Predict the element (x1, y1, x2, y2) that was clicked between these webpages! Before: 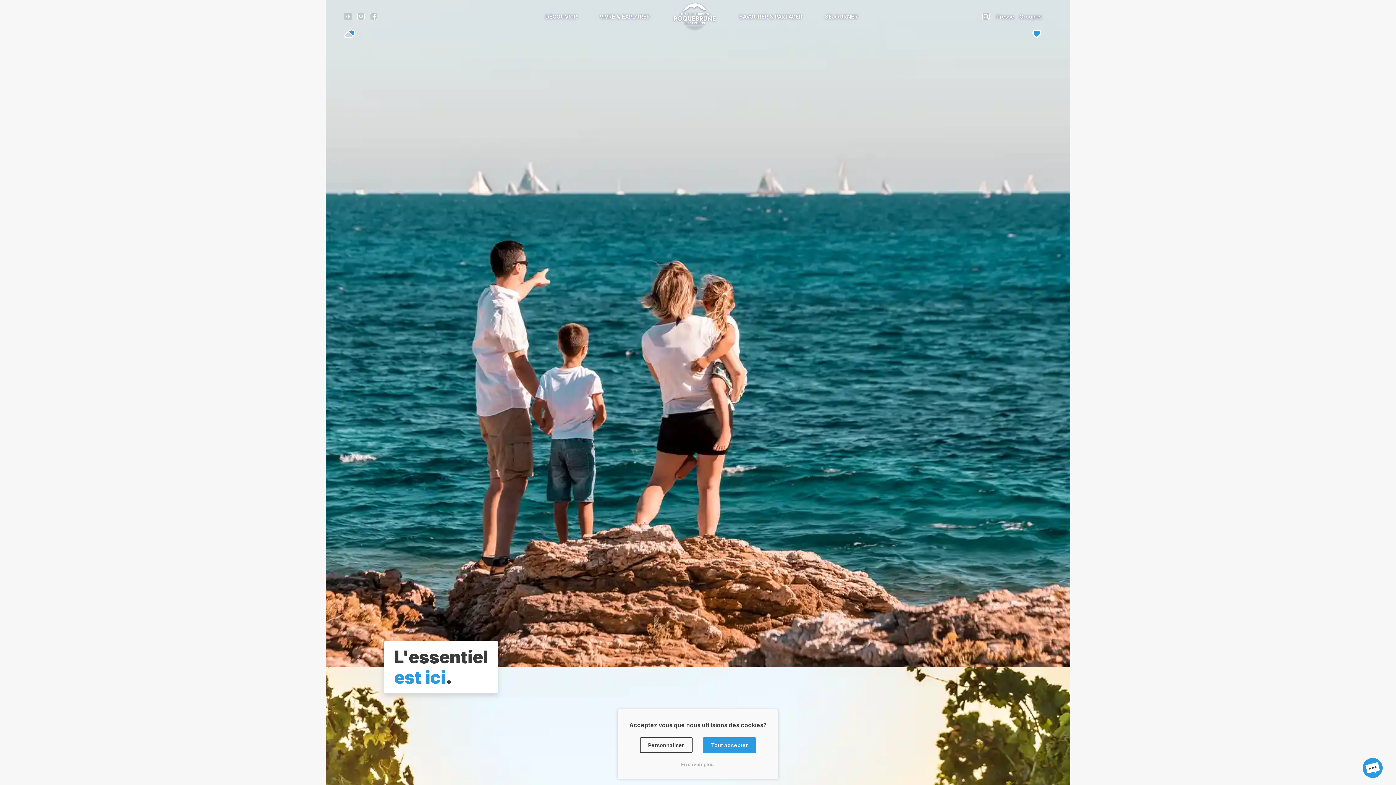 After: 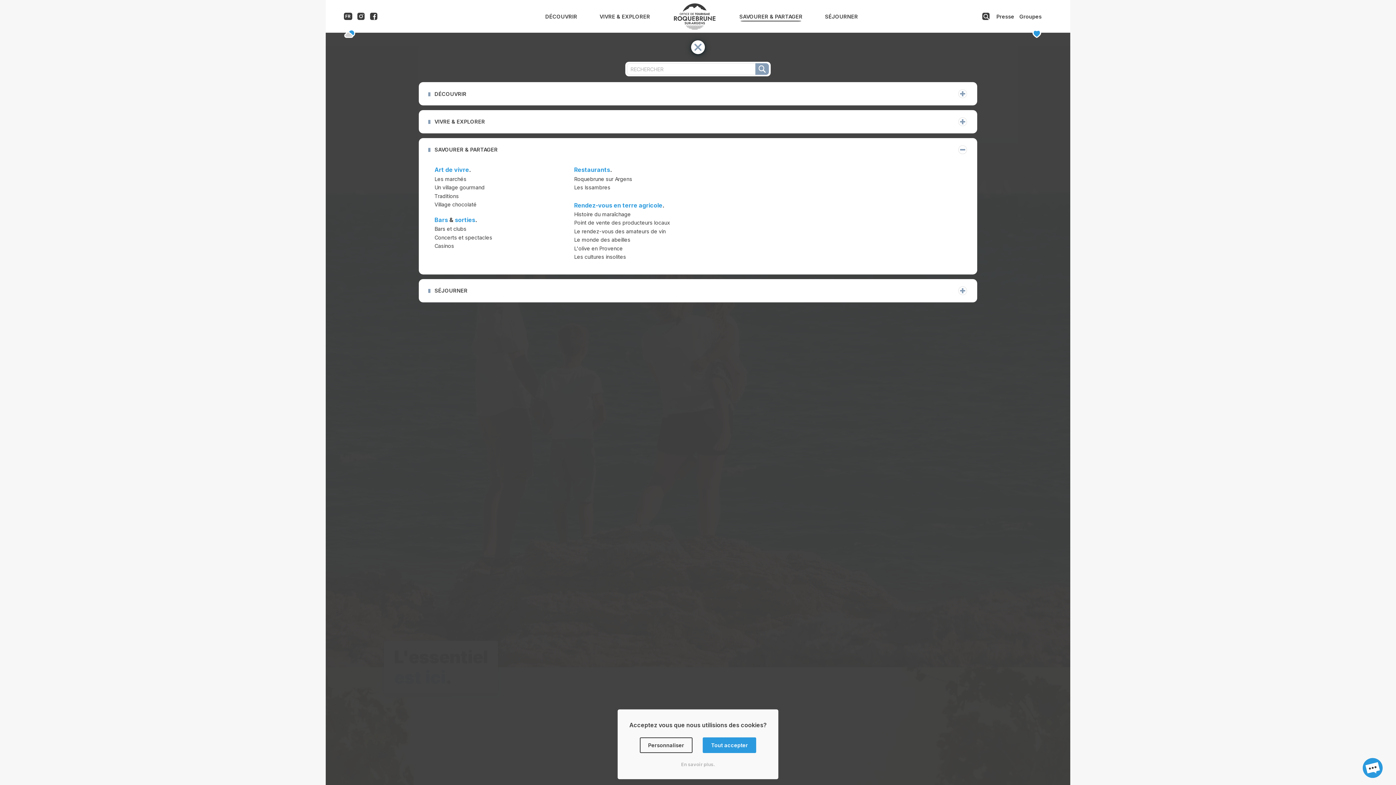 Action: bbox: (739, 13, 802, 19) label: SAVOURER & PARTAGER